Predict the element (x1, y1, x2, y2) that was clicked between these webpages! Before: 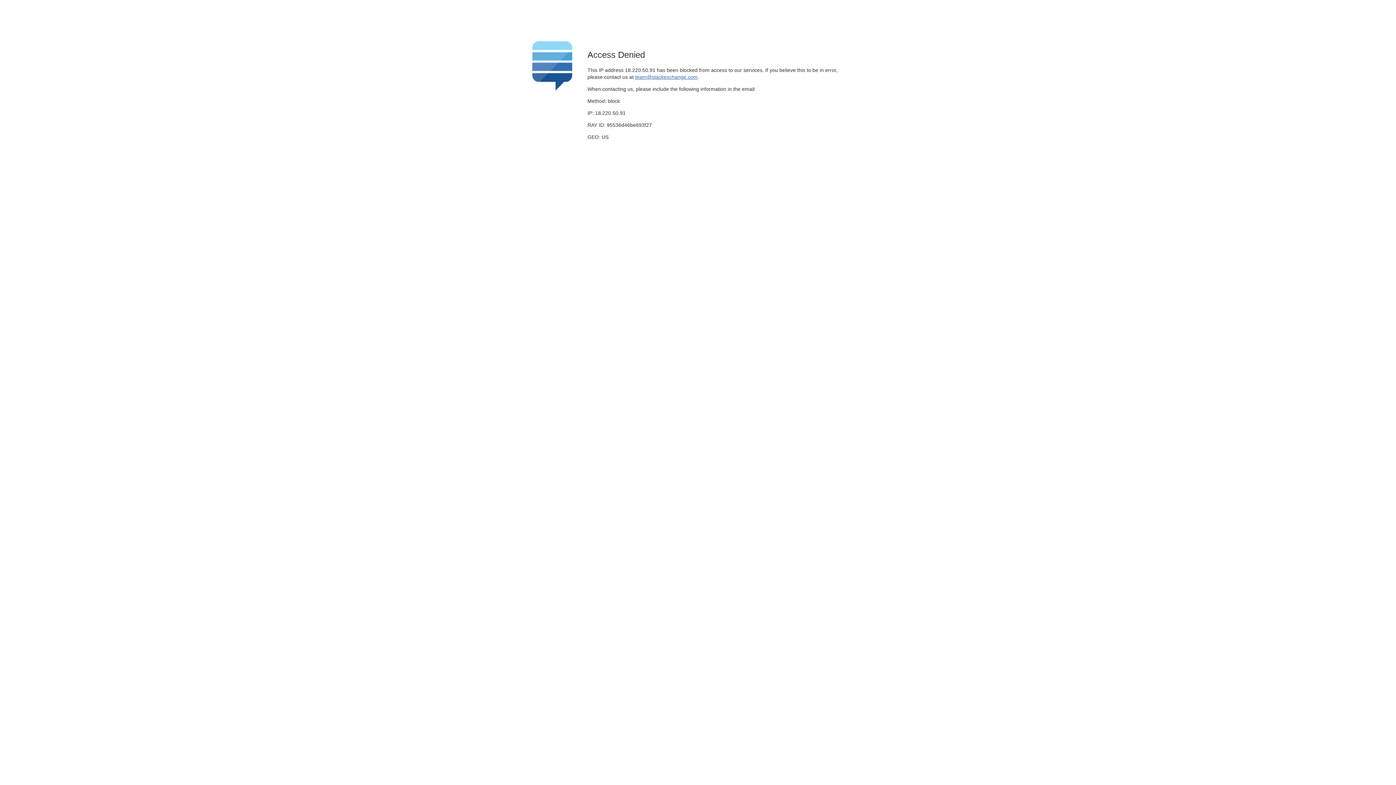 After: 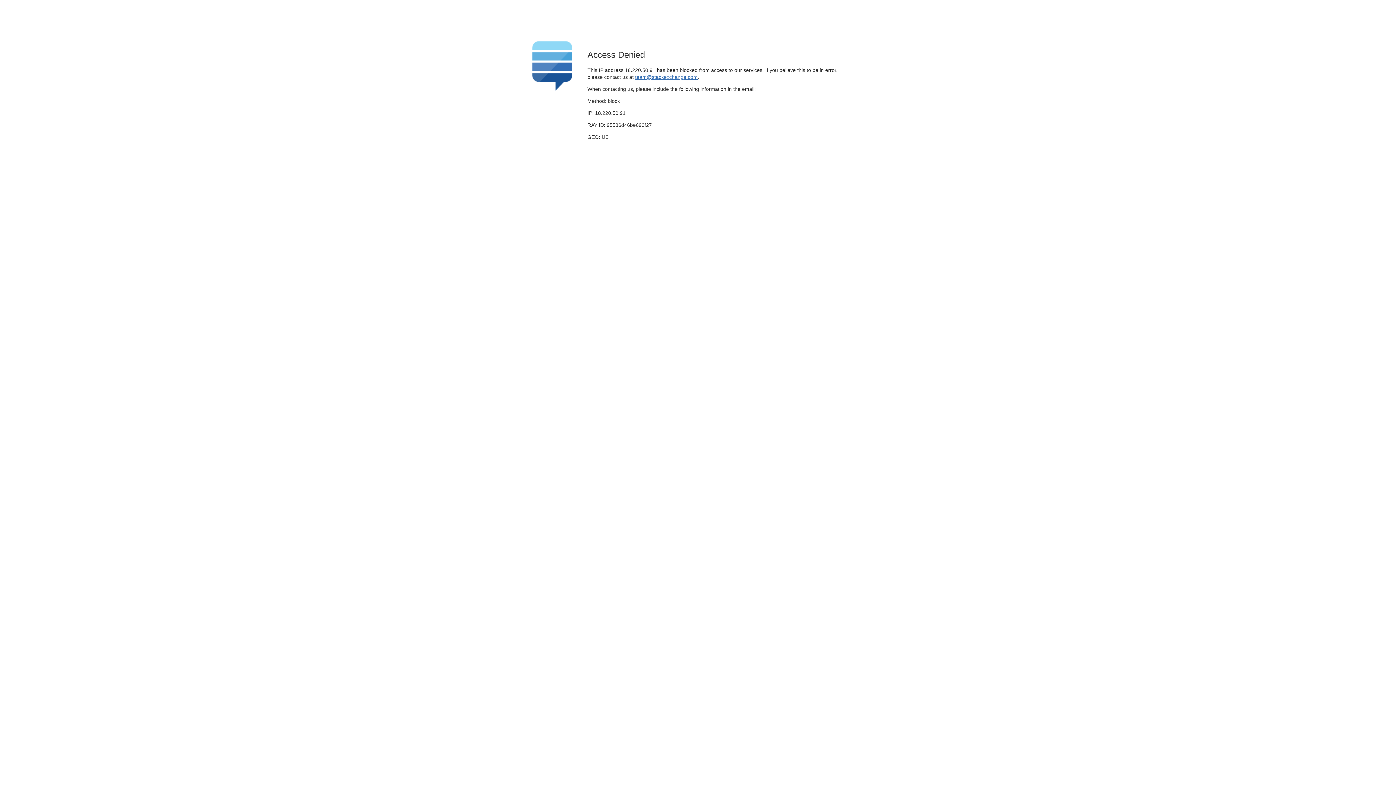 Action: label: team@stackexchange.com bbox: (635, 74, 697, 79)